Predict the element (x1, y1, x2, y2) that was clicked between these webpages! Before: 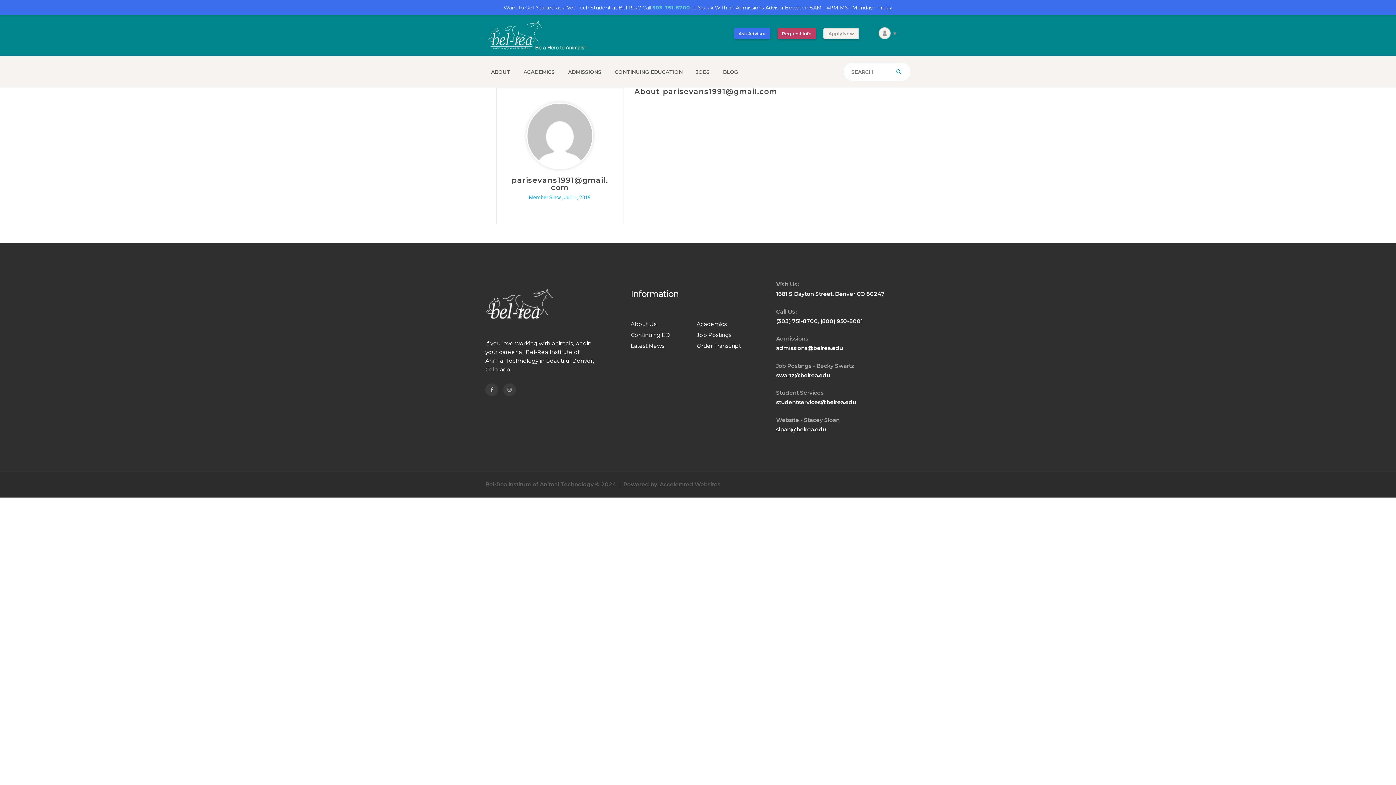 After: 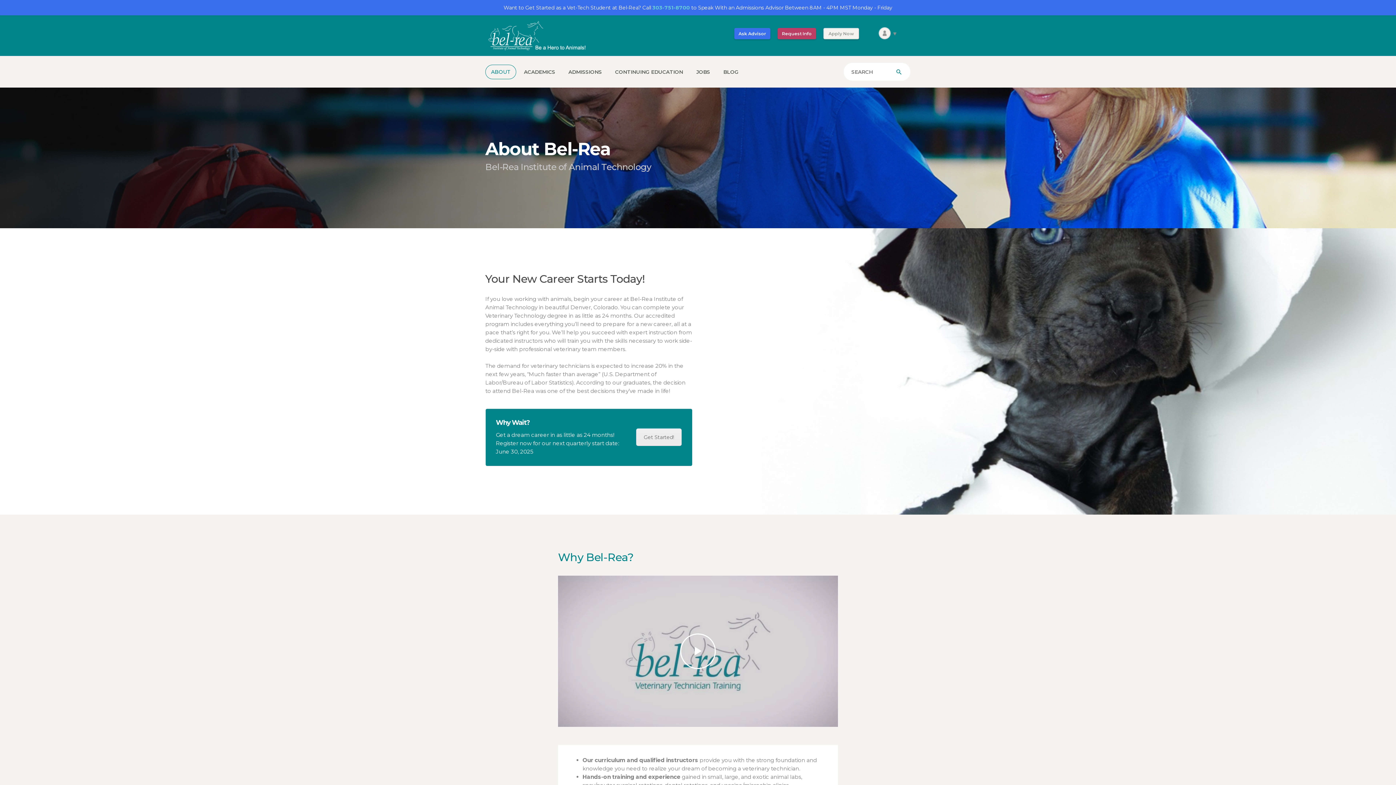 Action: bbox: (630, 320, 656, 327) label: About Us